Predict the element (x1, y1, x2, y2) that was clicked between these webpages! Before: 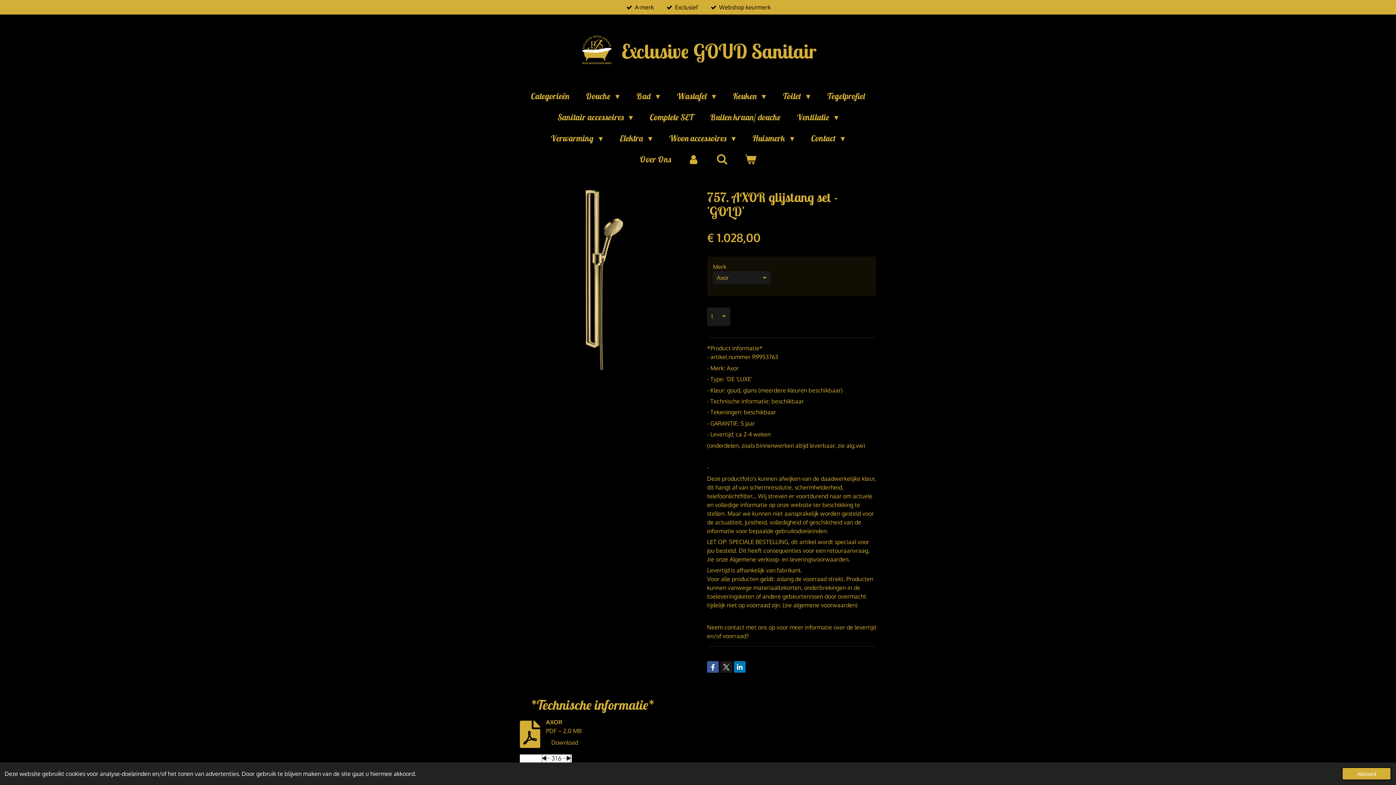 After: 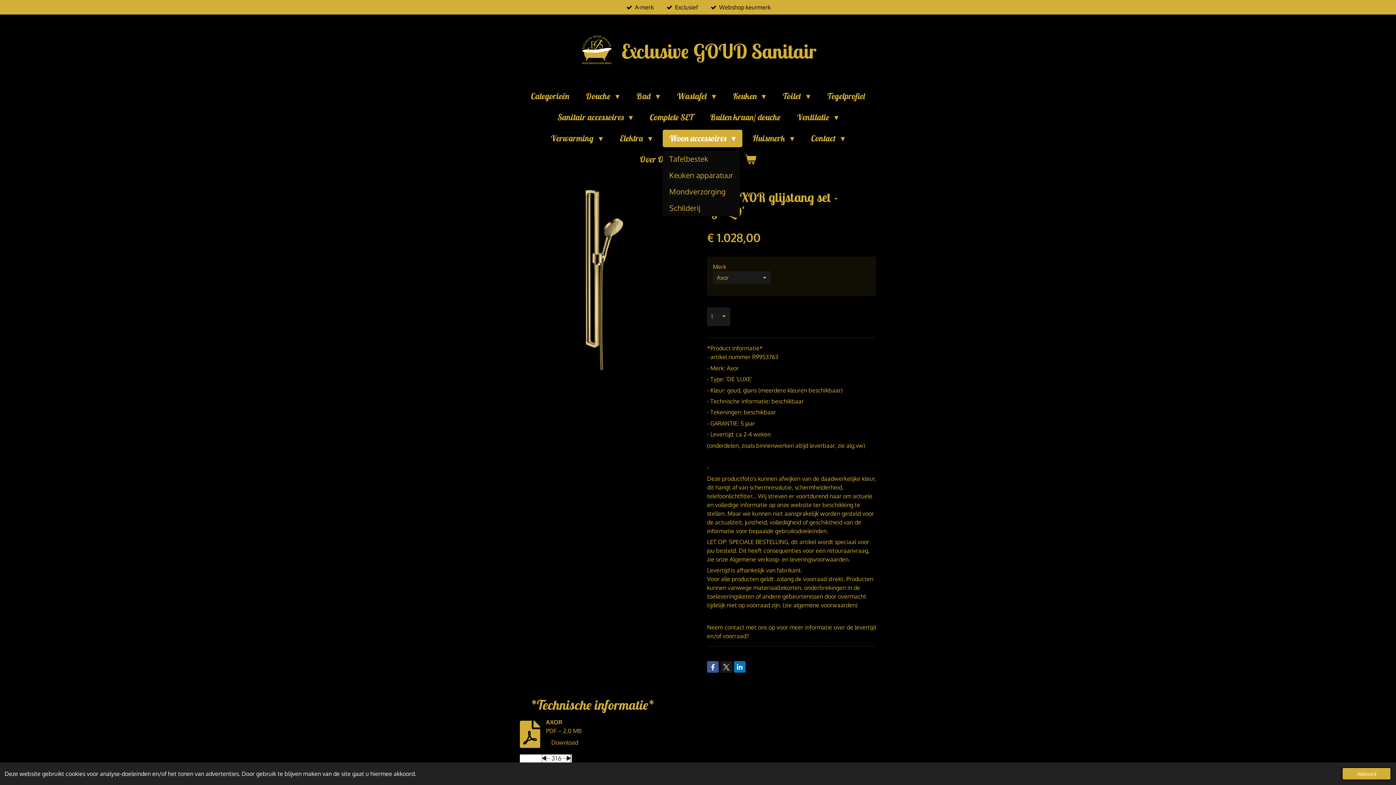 Action: label: Woon accessoires  bbox: (662, 129, 742, 147)